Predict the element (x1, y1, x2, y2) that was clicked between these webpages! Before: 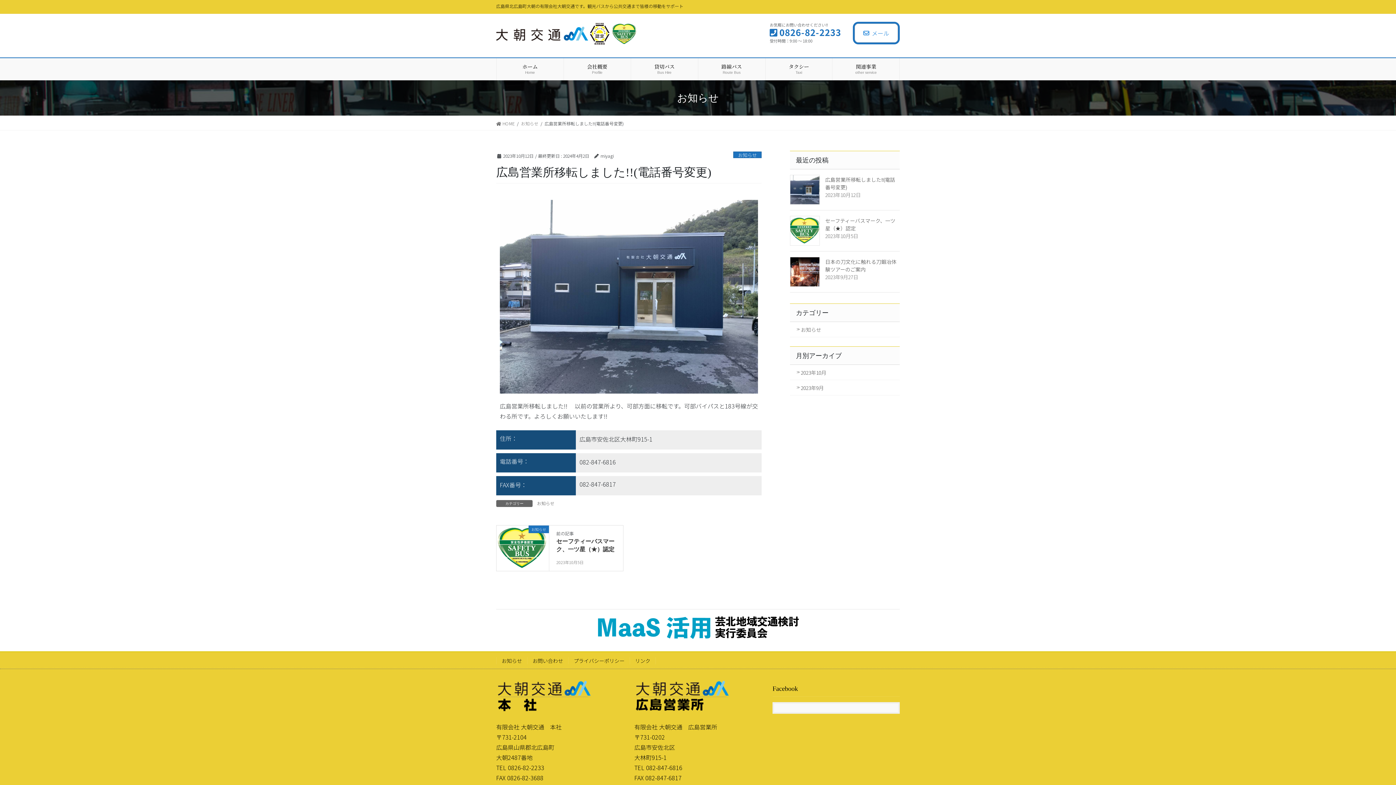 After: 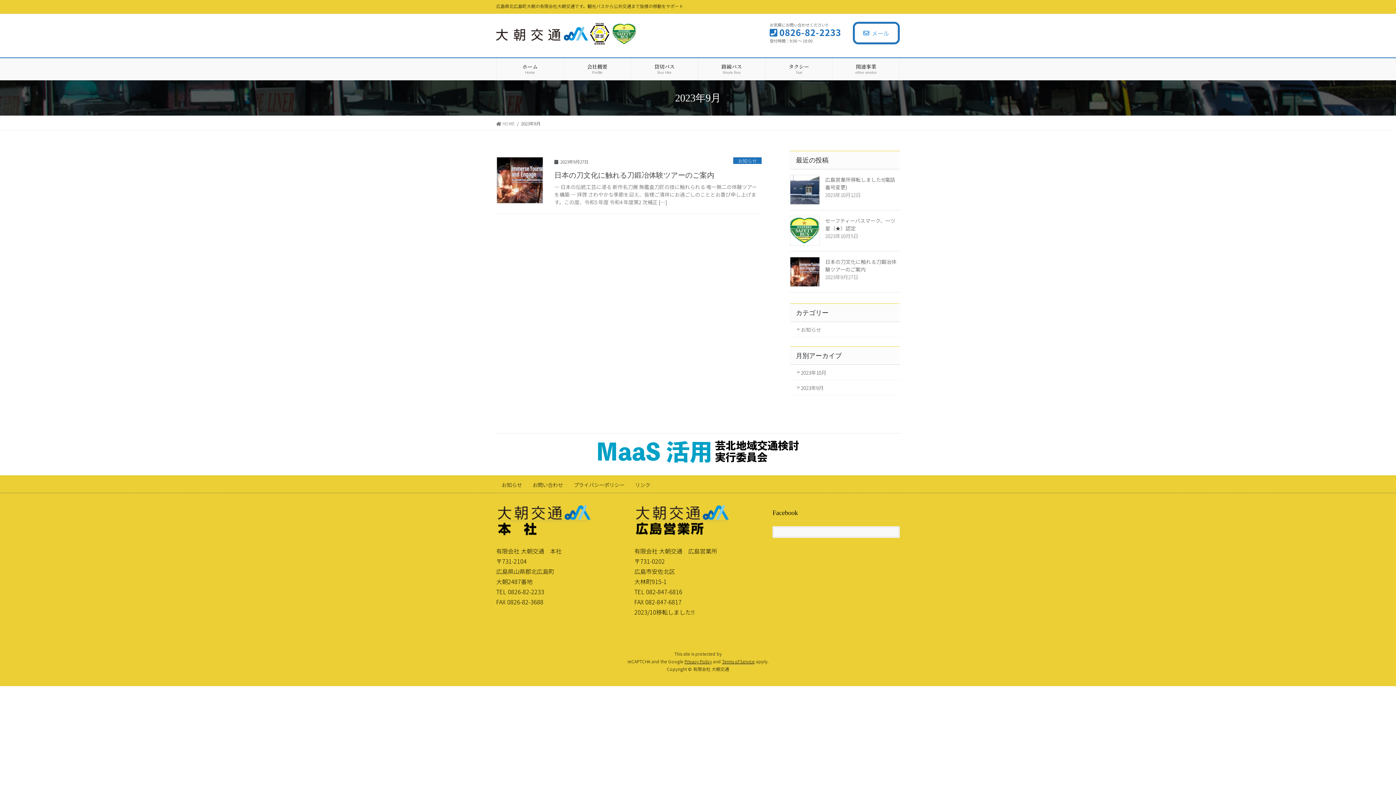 Action: bbox: (790, 380, 900, 395) label: 2023年9月